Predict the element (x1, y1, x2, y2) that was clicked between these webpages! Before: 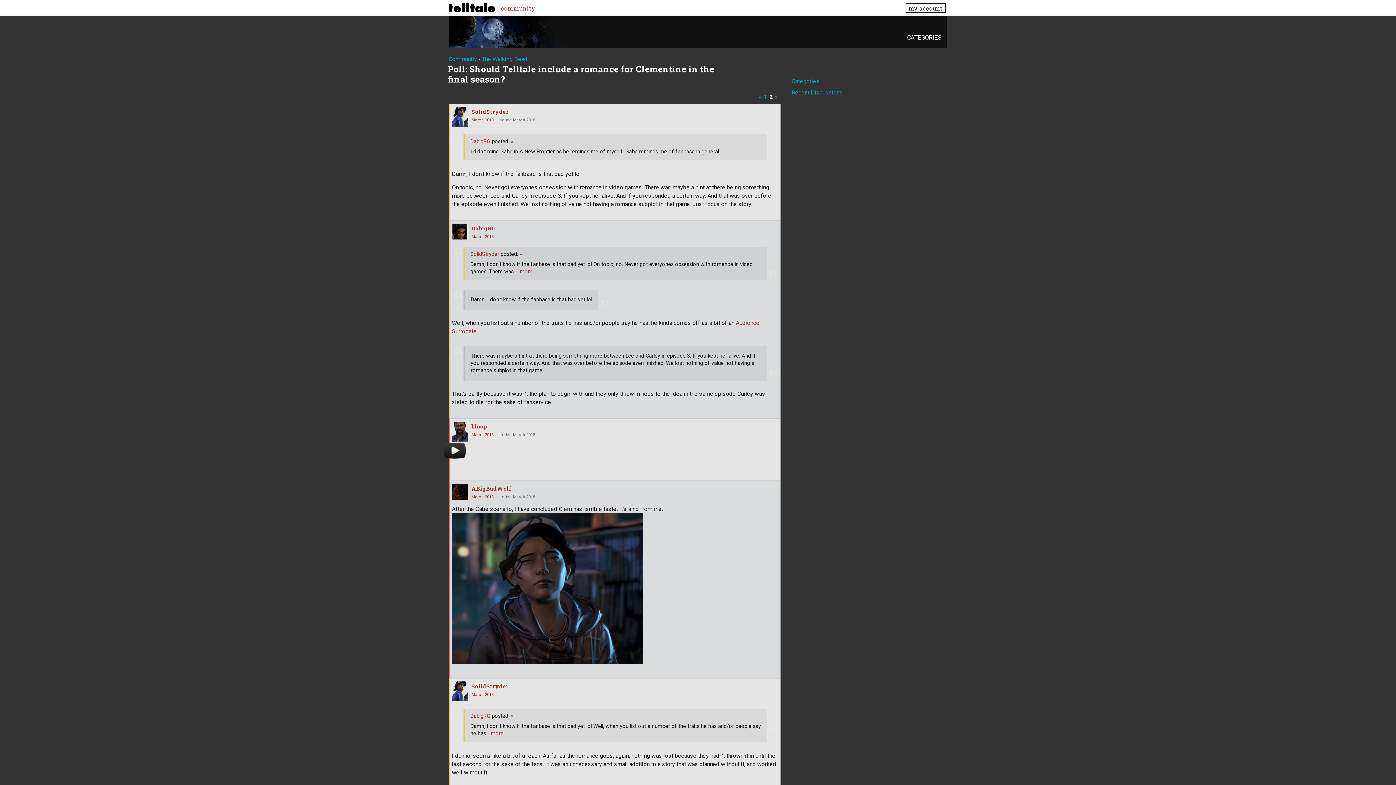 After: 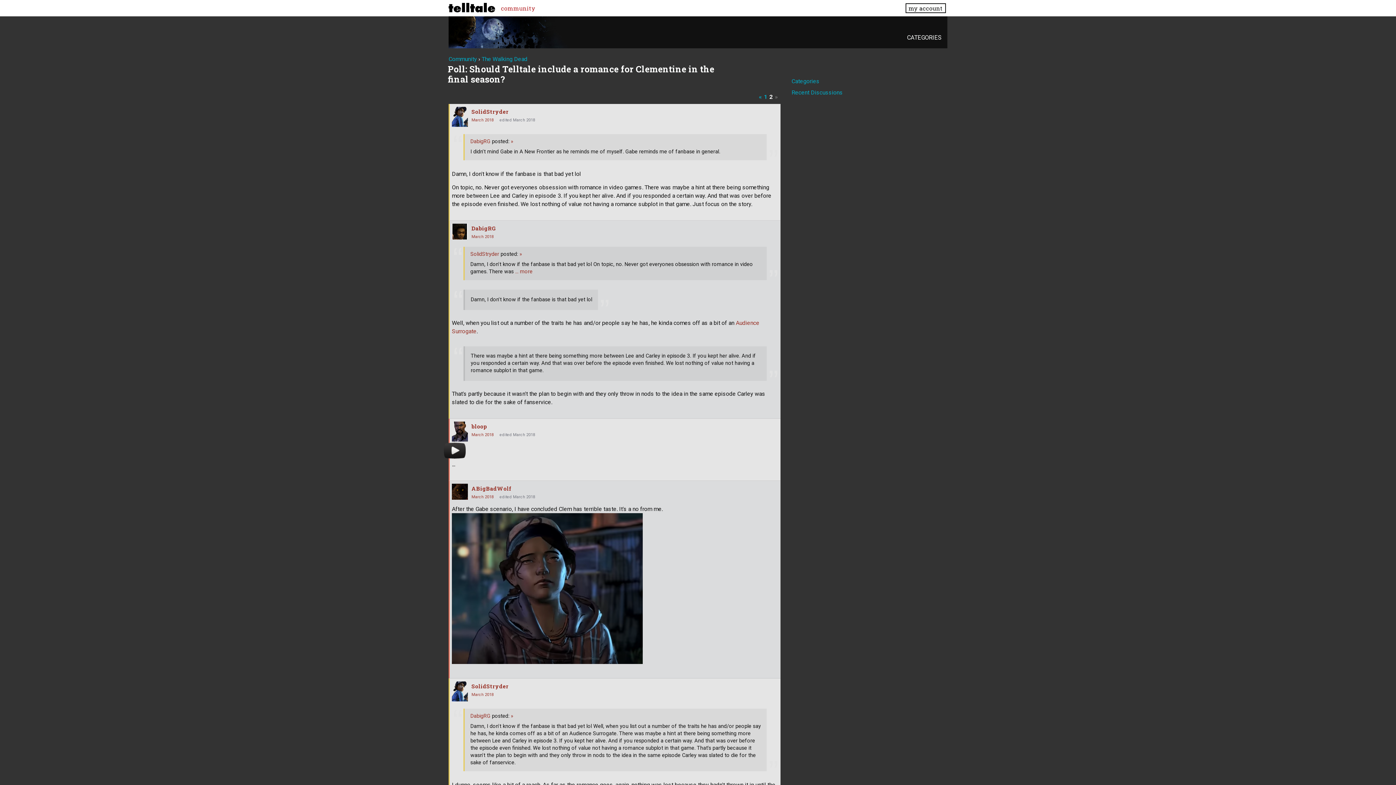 Action: label: … more bbox: (486, 731, 503, 737)